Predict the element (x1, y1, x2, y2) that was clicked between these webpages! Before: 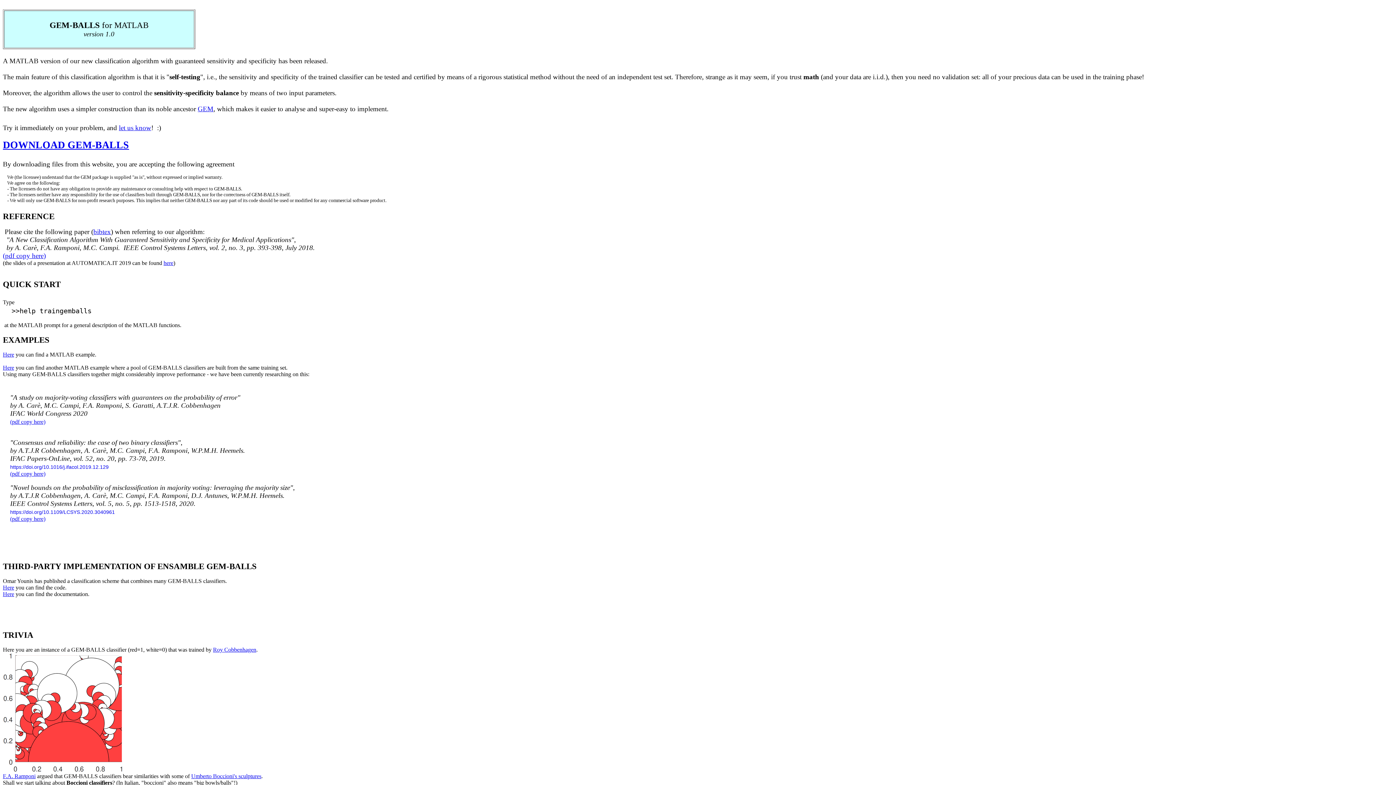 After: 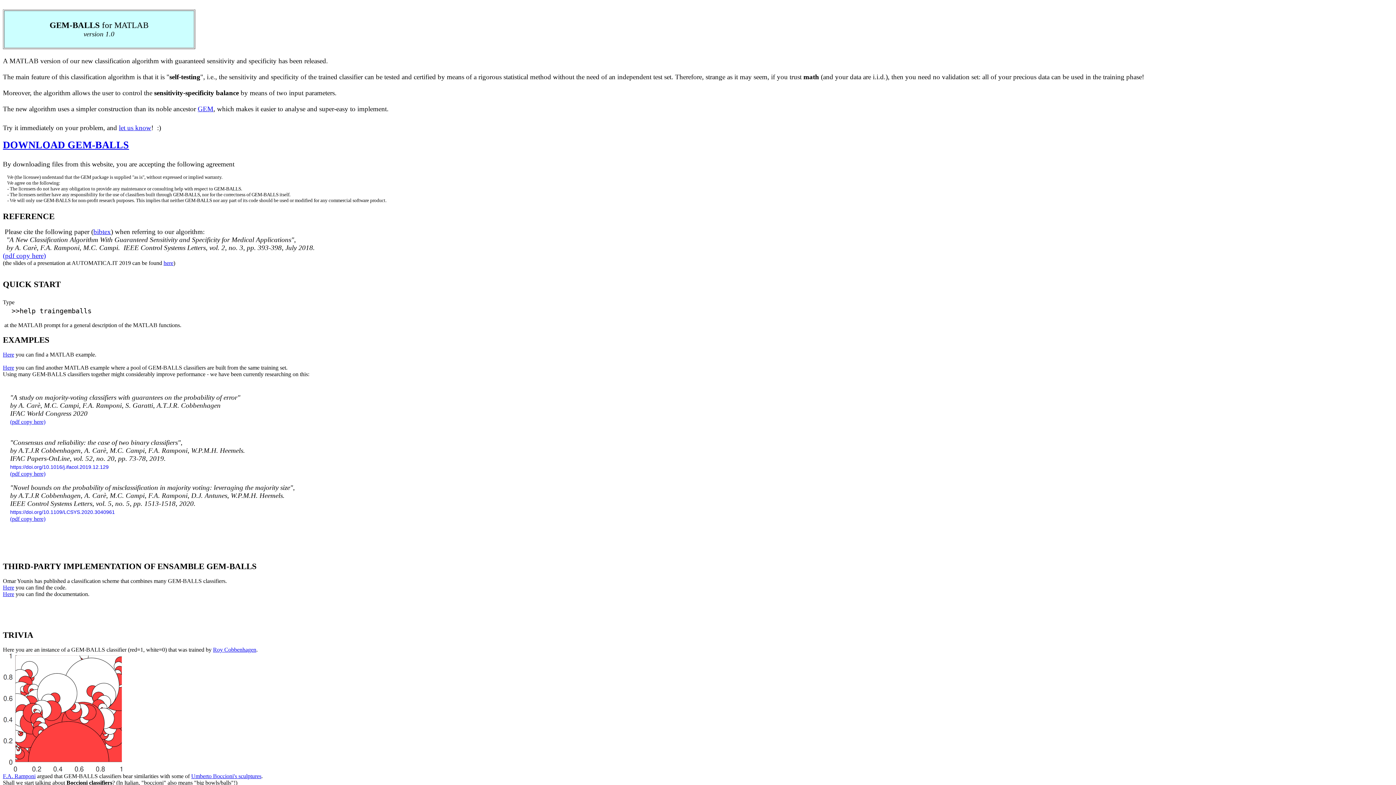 Action: bbox: (163, 260, 173, 266) label: here